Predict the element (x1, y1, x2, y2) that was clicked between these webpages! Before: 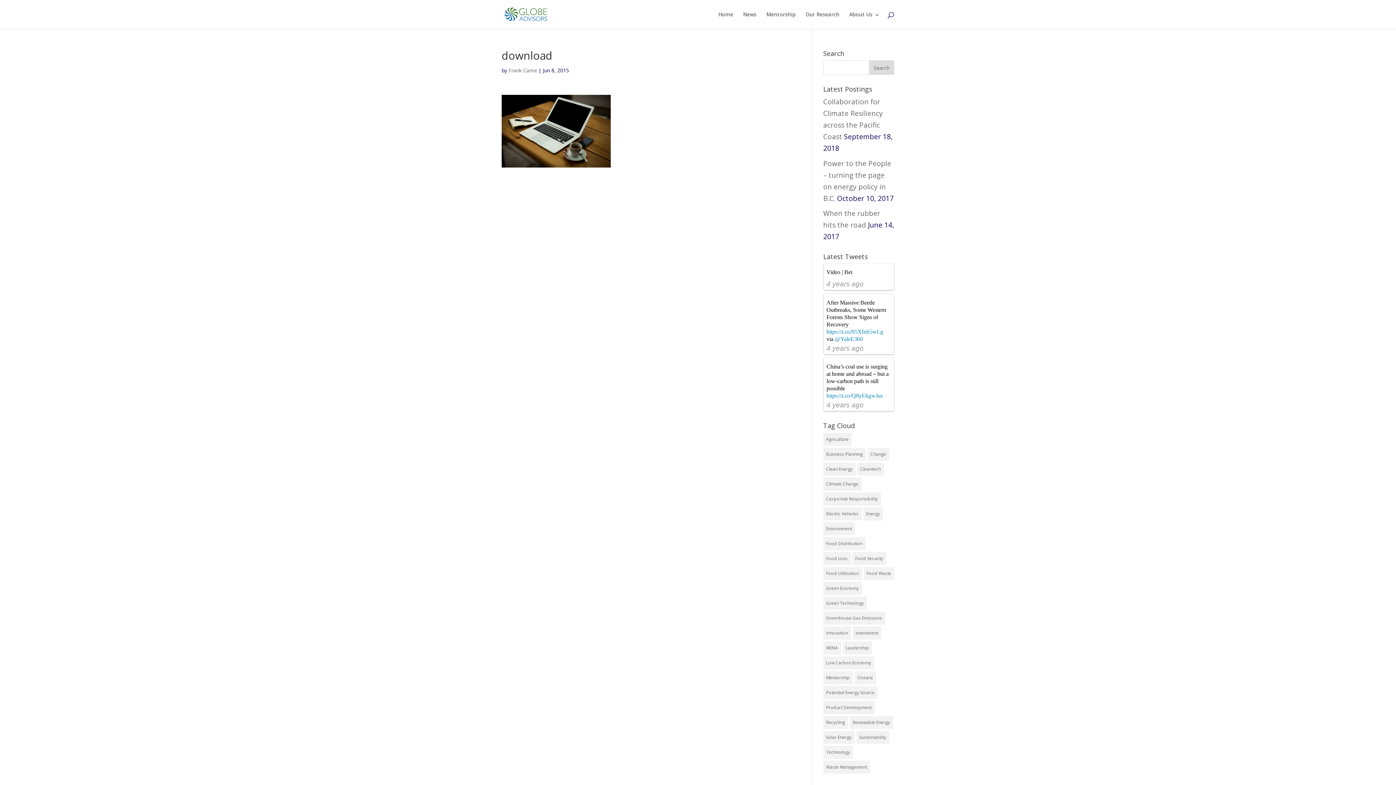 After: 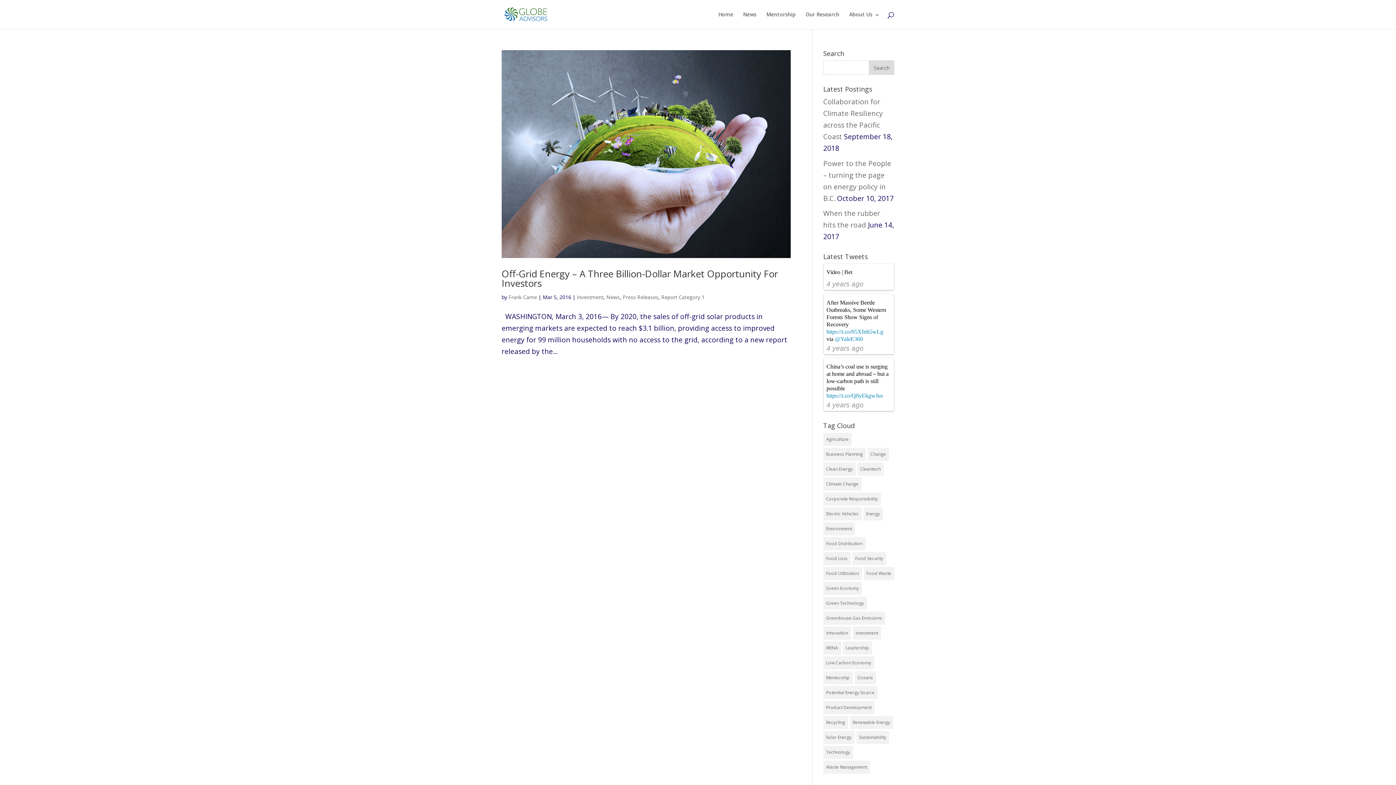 Action: label: Solar Energy bbox: (823, 731, 854, 744)